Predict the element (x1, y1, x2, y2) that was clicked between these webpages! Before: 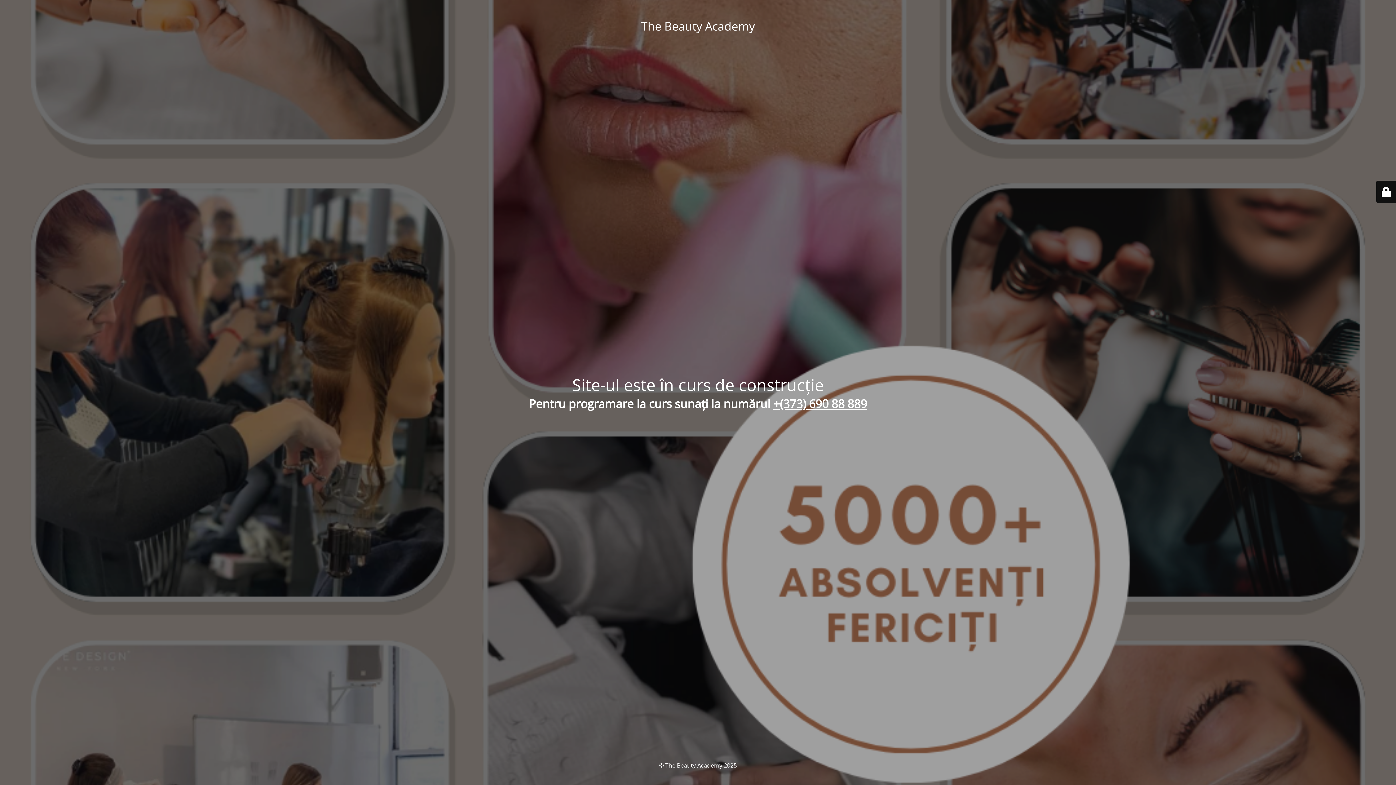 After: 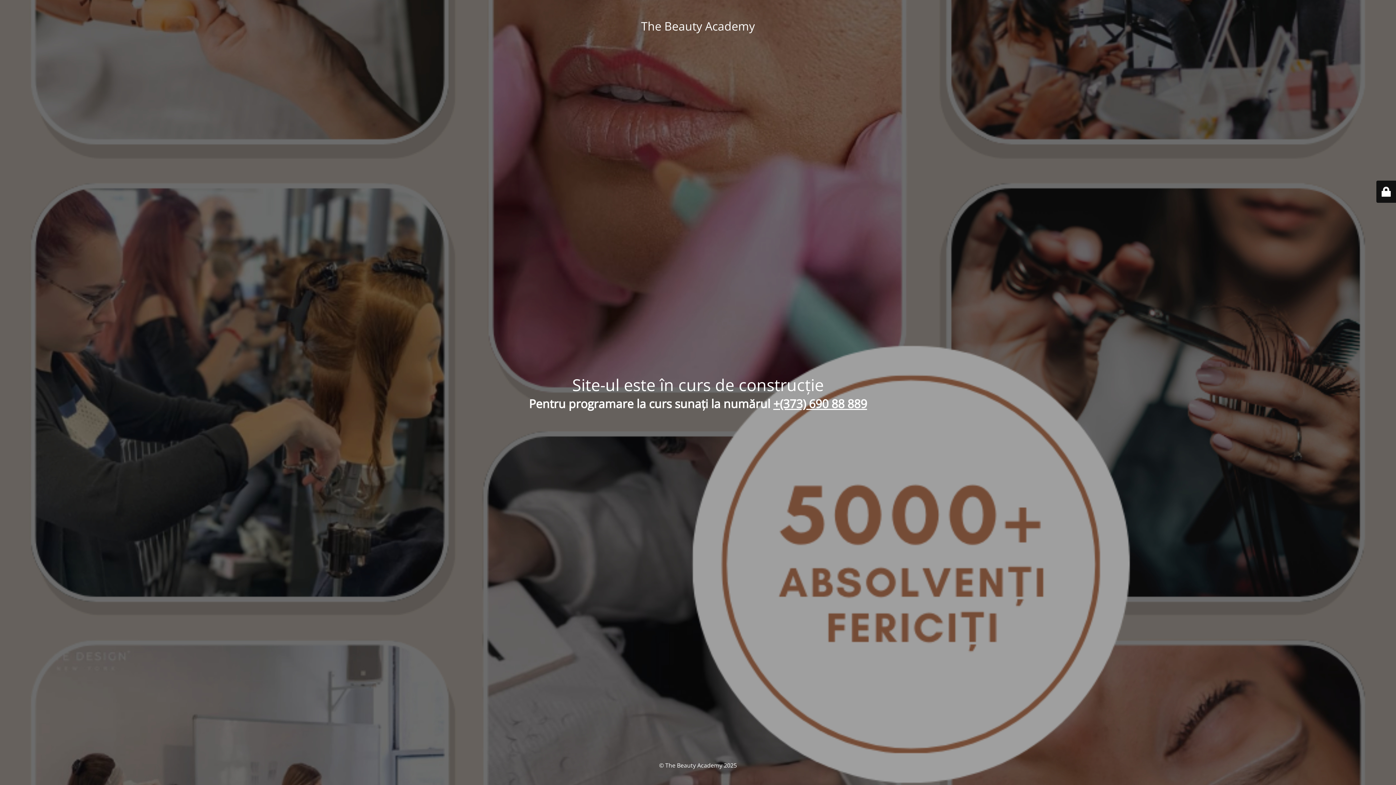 Action: label: +(373) 690 88 889 bbox: (773, 396, 867, 411)